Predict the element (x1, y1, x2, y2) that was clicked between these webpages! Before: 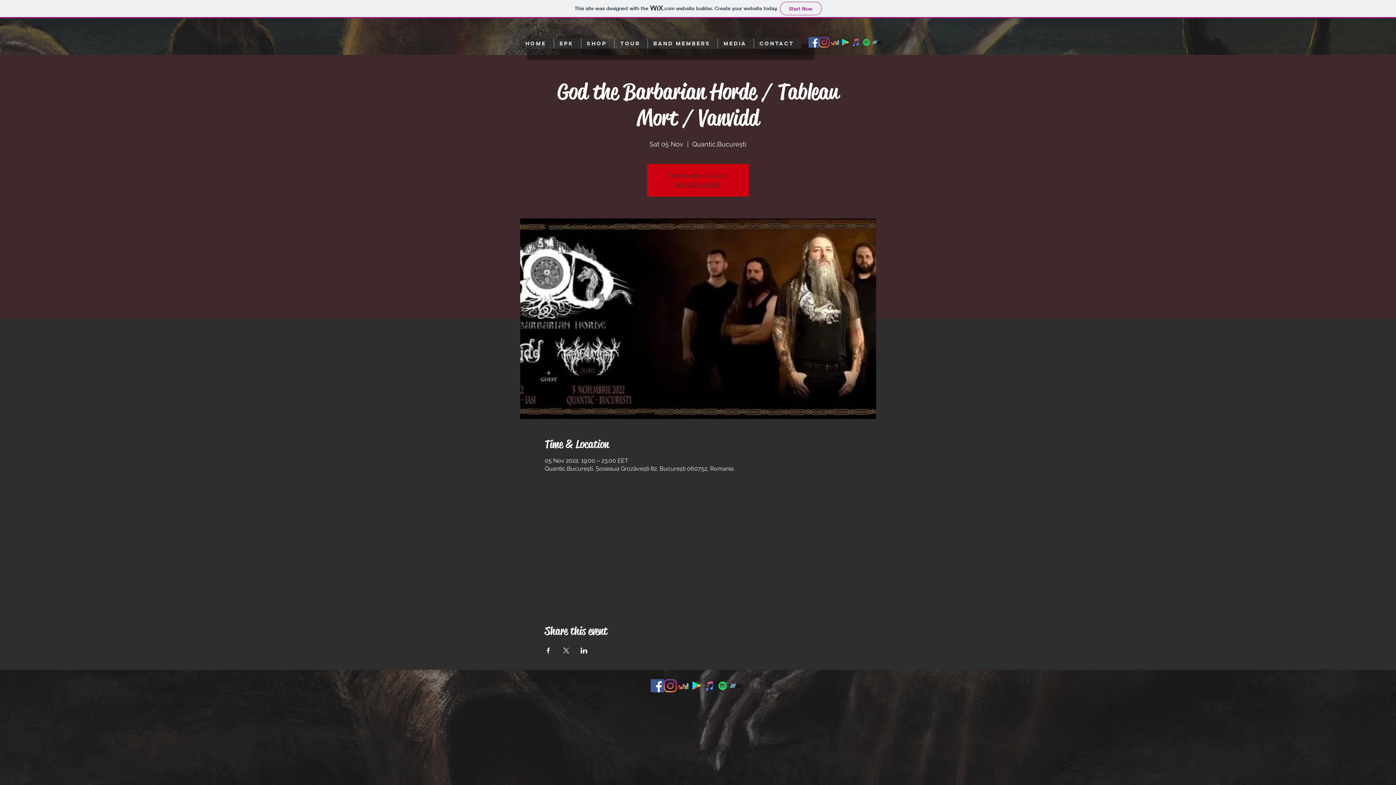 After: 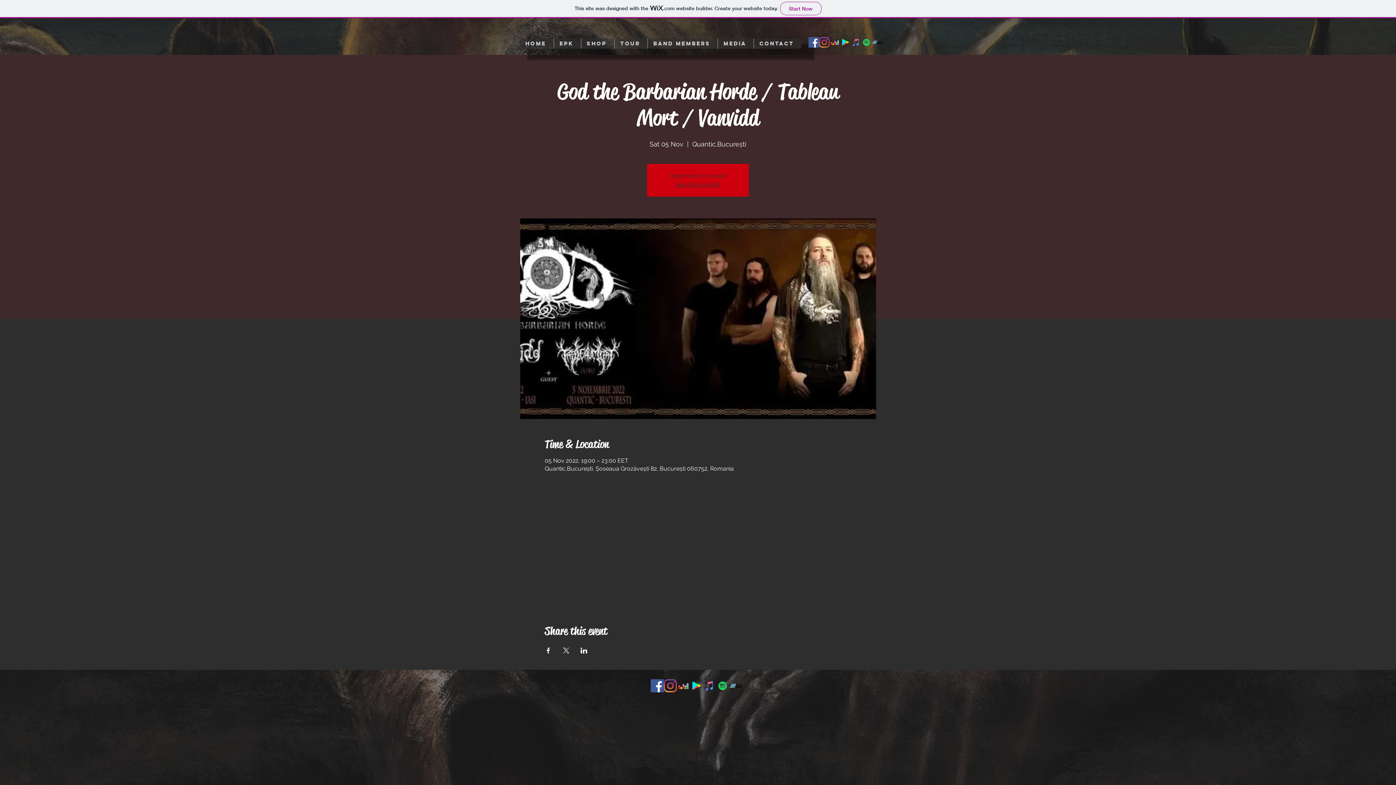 Action: label: Spotify bbox: (716, 679, 729, 692)